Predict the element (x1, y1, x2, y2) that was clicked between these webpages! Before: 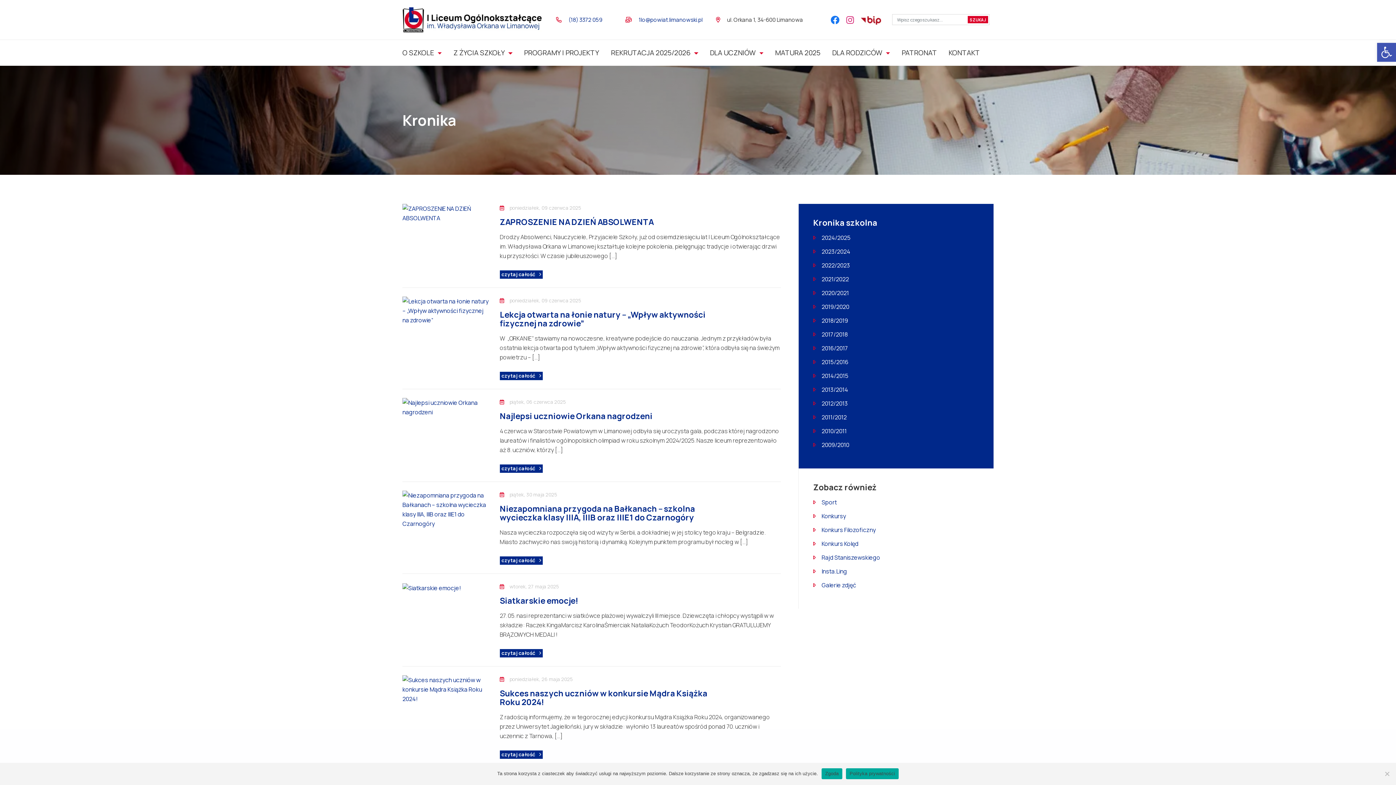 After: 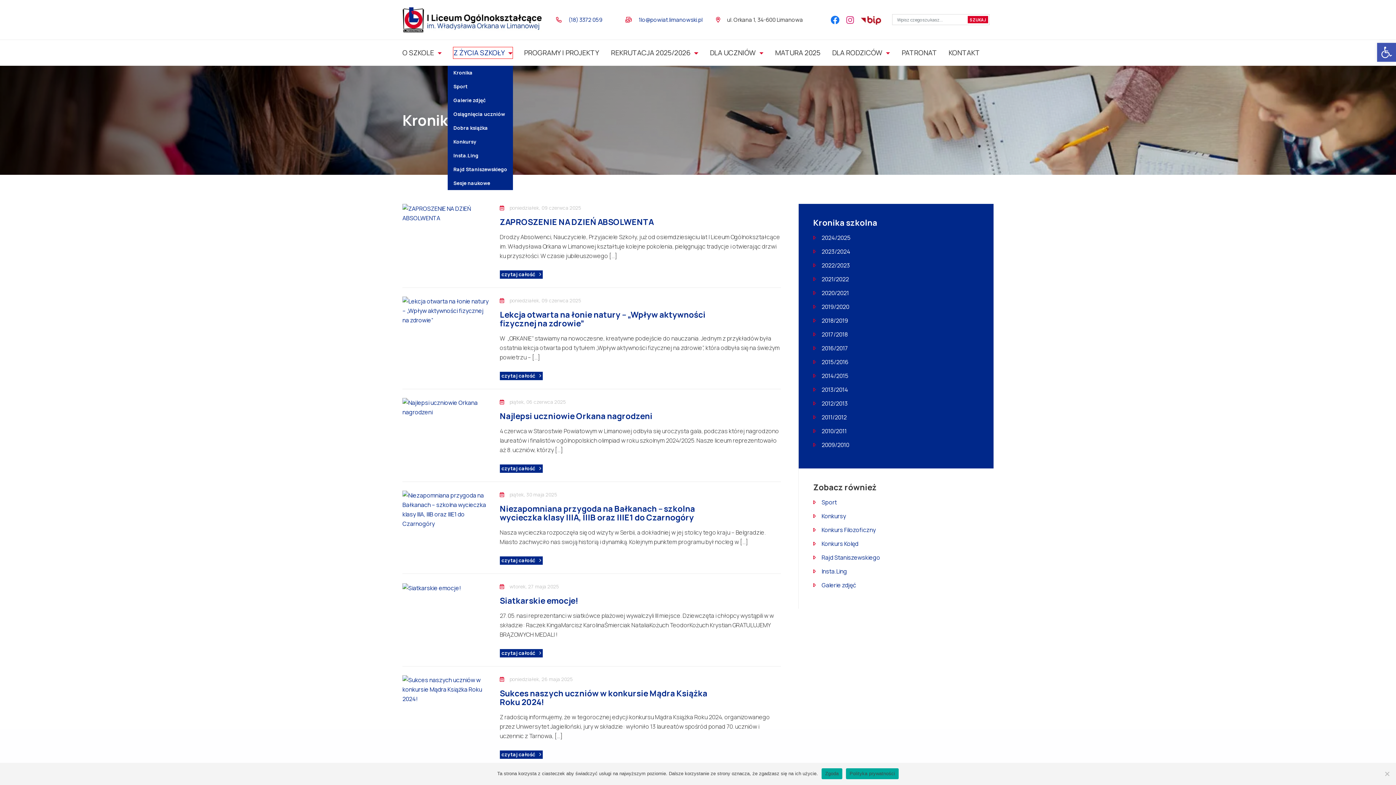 Action: label: Z ŻYCIA SZKOŁY  bbox: (453, 47, 512, 58)